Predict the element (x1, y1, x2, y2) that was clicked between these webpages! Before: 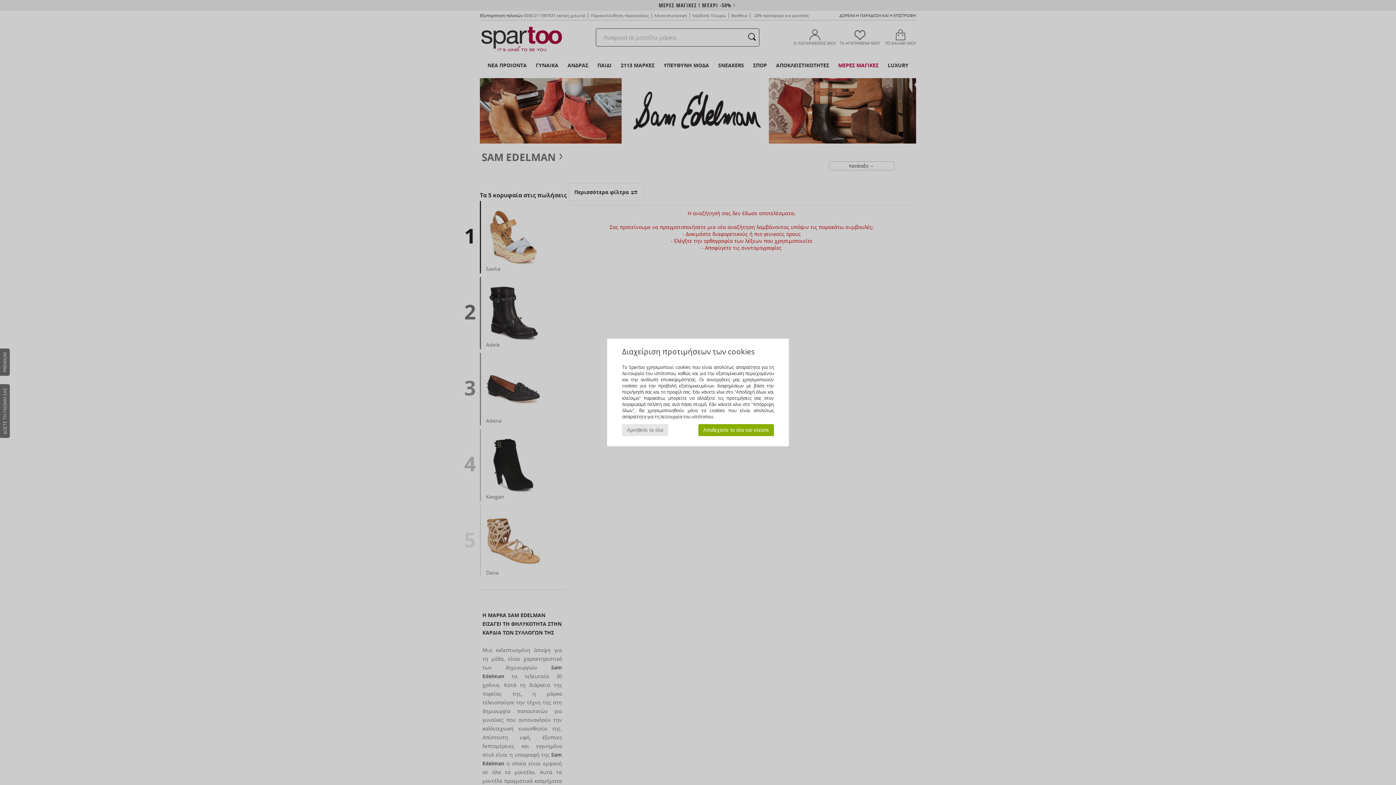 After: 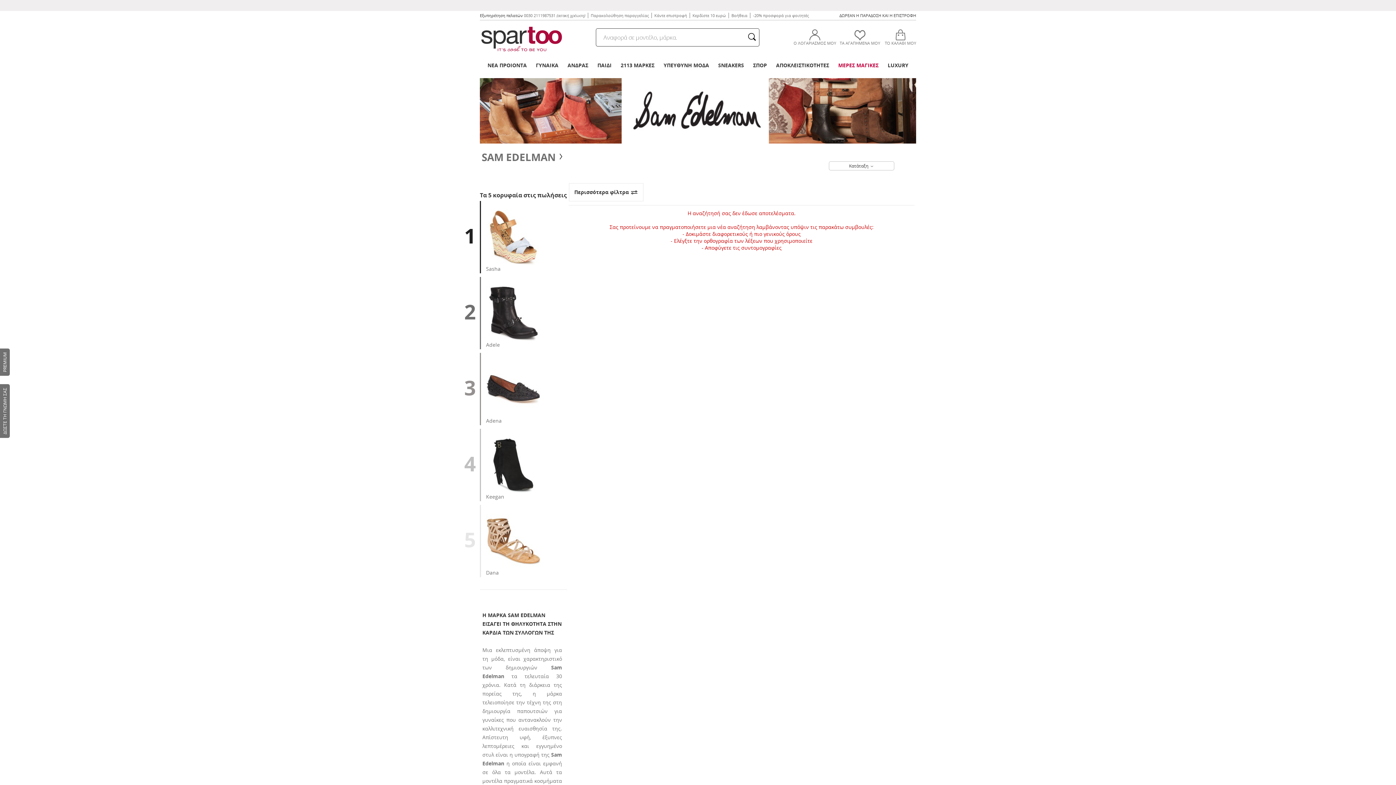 Action: label: Αρνηθείτε τα όλα bbox: (622, 424, 668, 436)